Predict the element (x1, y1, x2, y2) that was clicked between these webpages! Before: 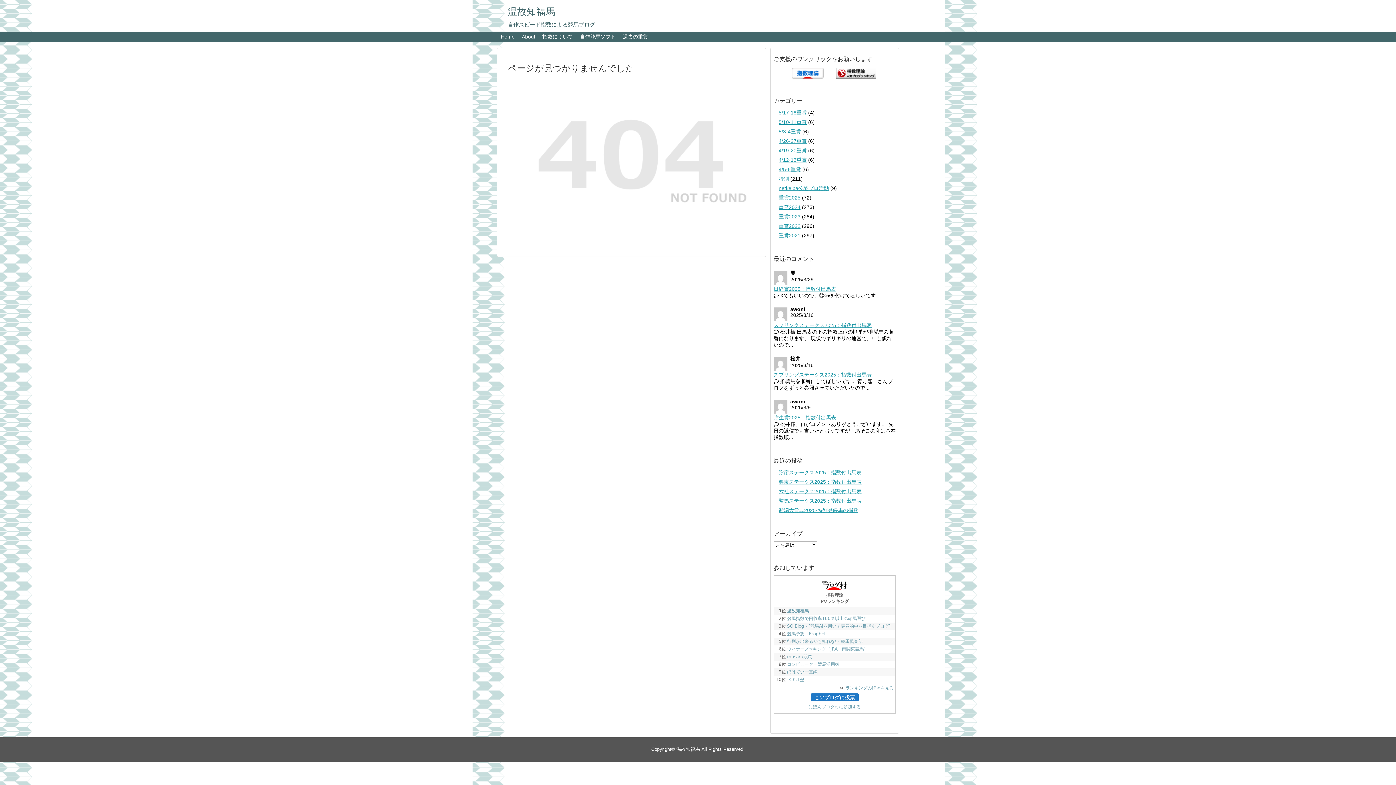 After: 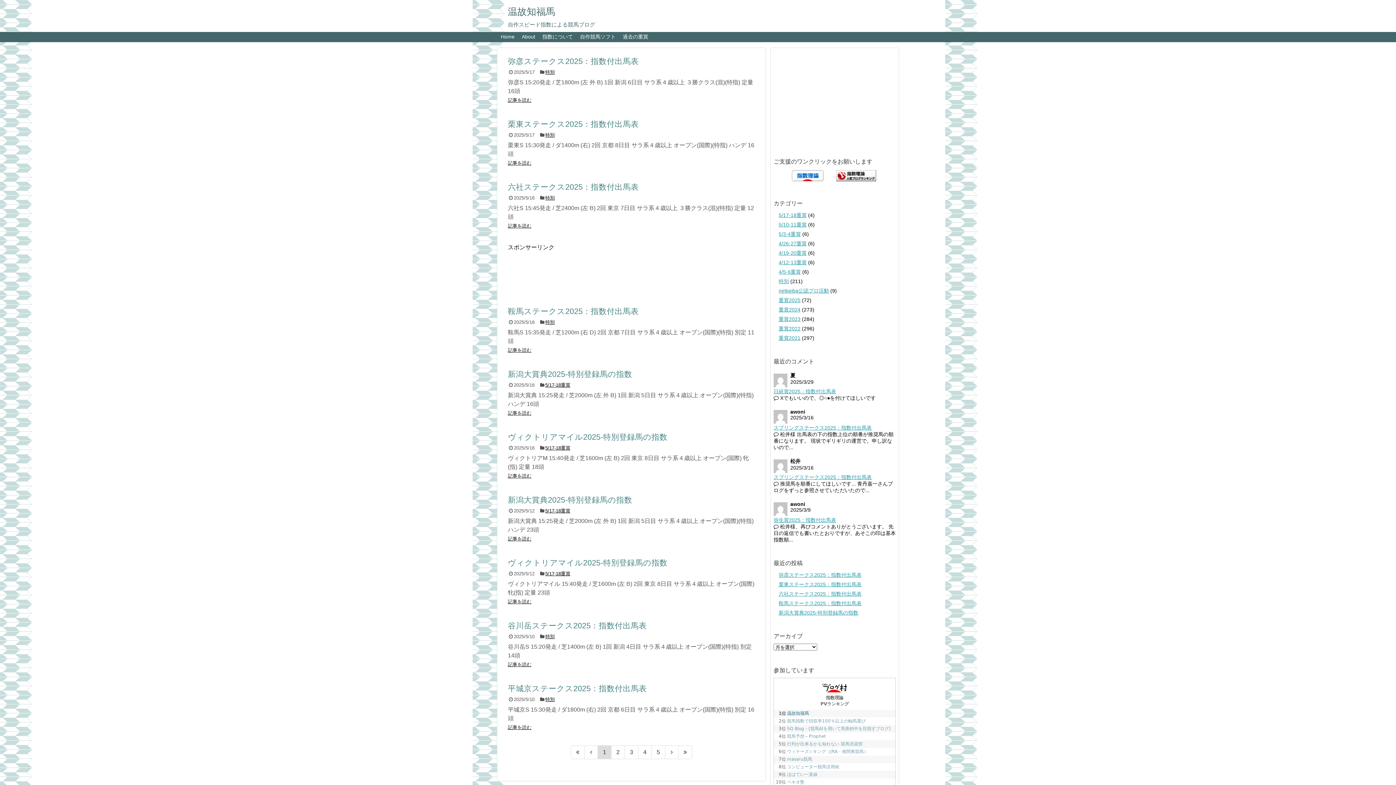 Action: bbox: (518, 32, 538, 41) label: About